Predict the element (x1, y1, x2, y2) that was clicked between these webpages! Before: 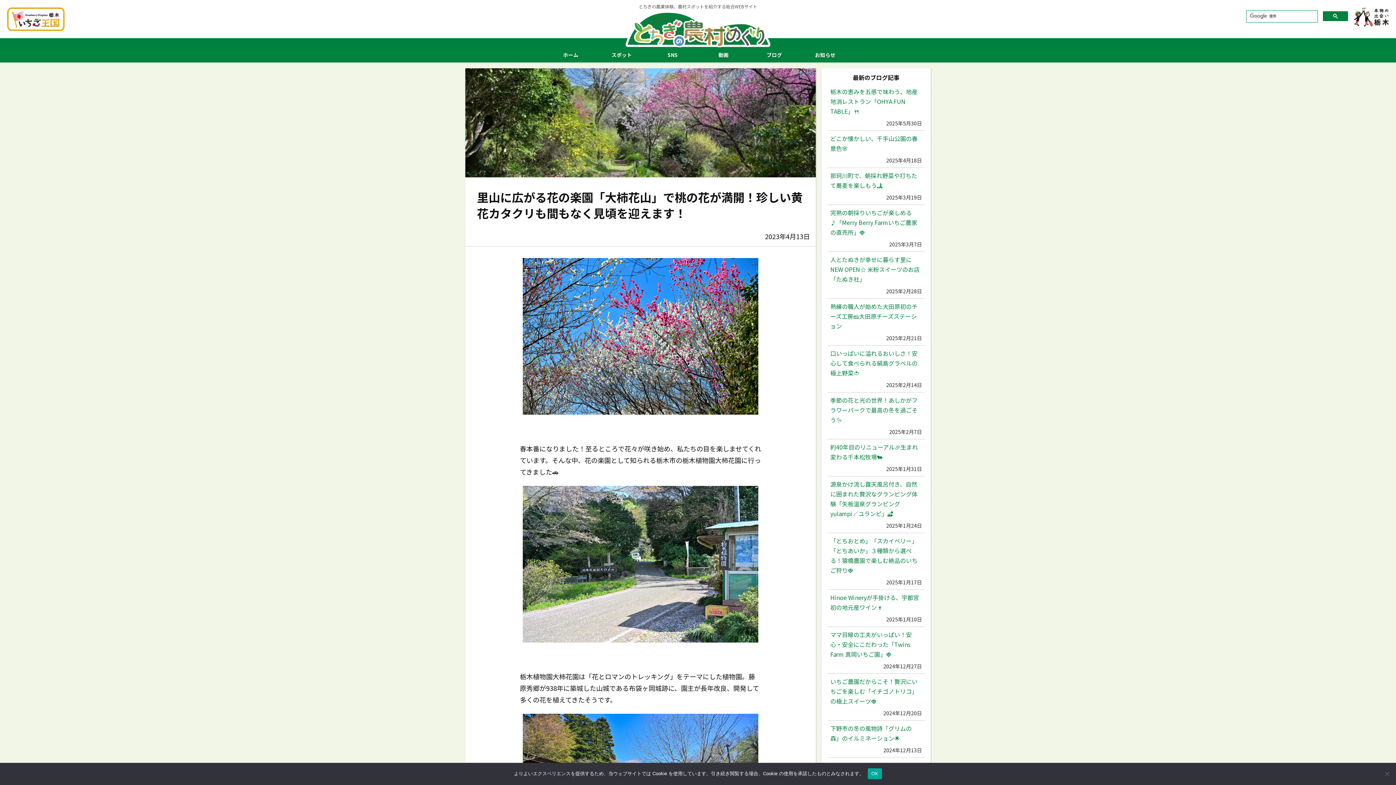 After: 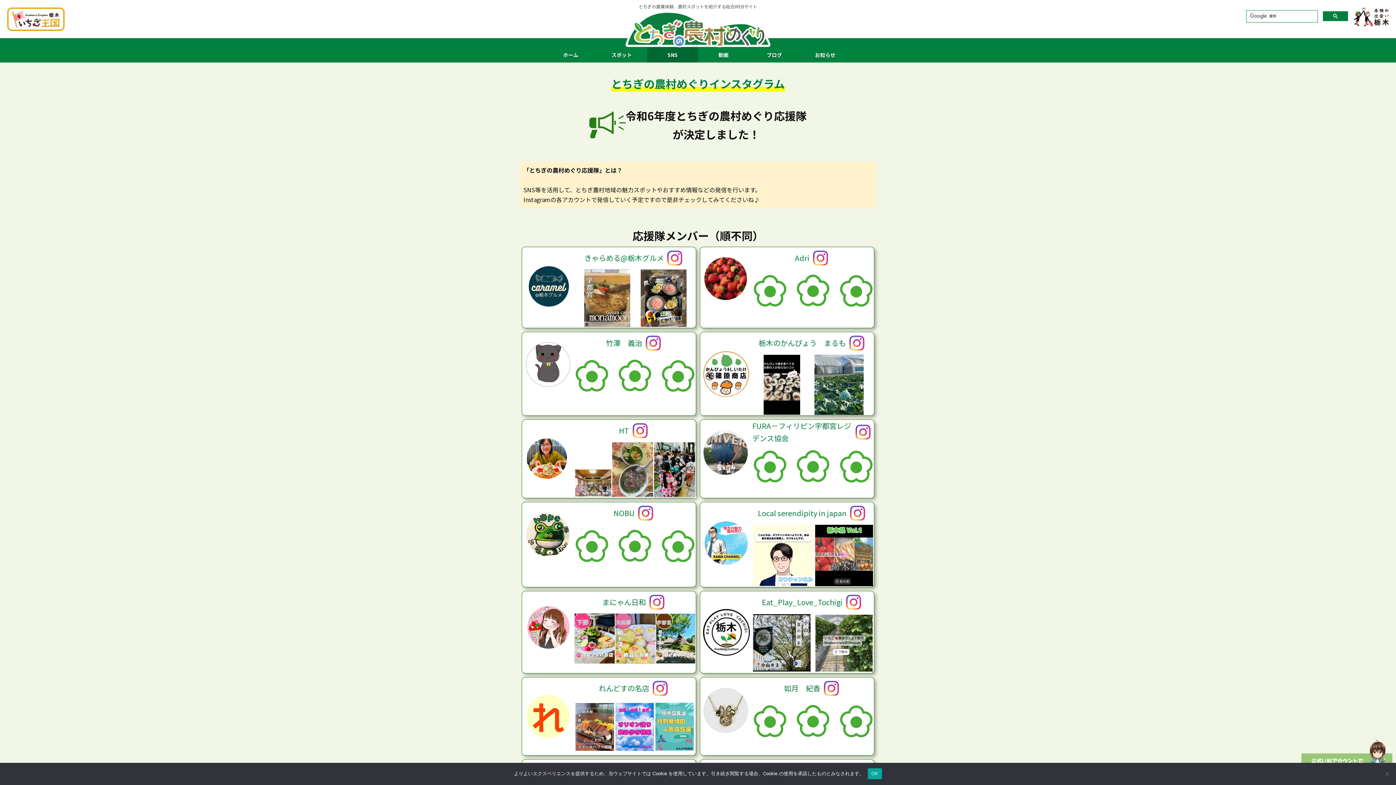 Action: label: SNS bbox: (647, 47, 698, 62)